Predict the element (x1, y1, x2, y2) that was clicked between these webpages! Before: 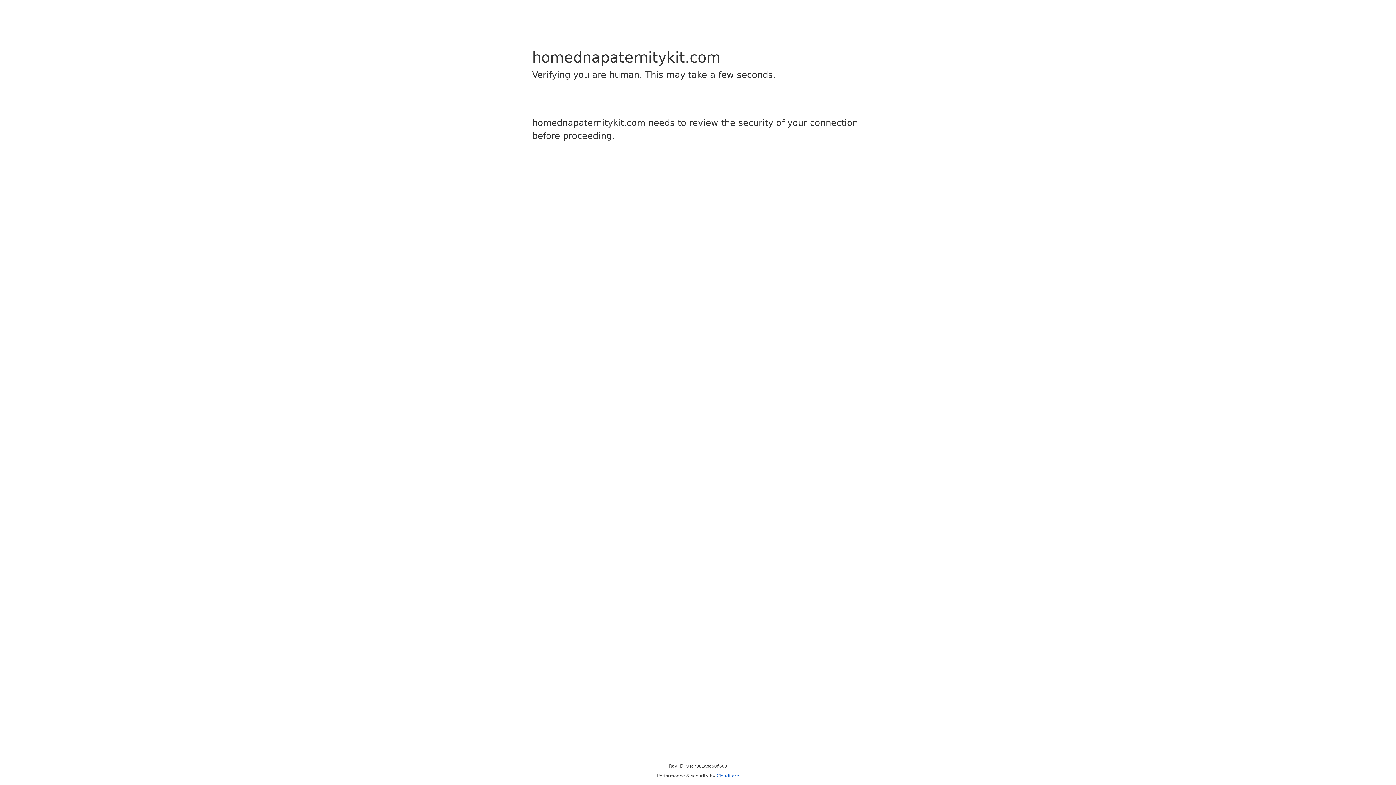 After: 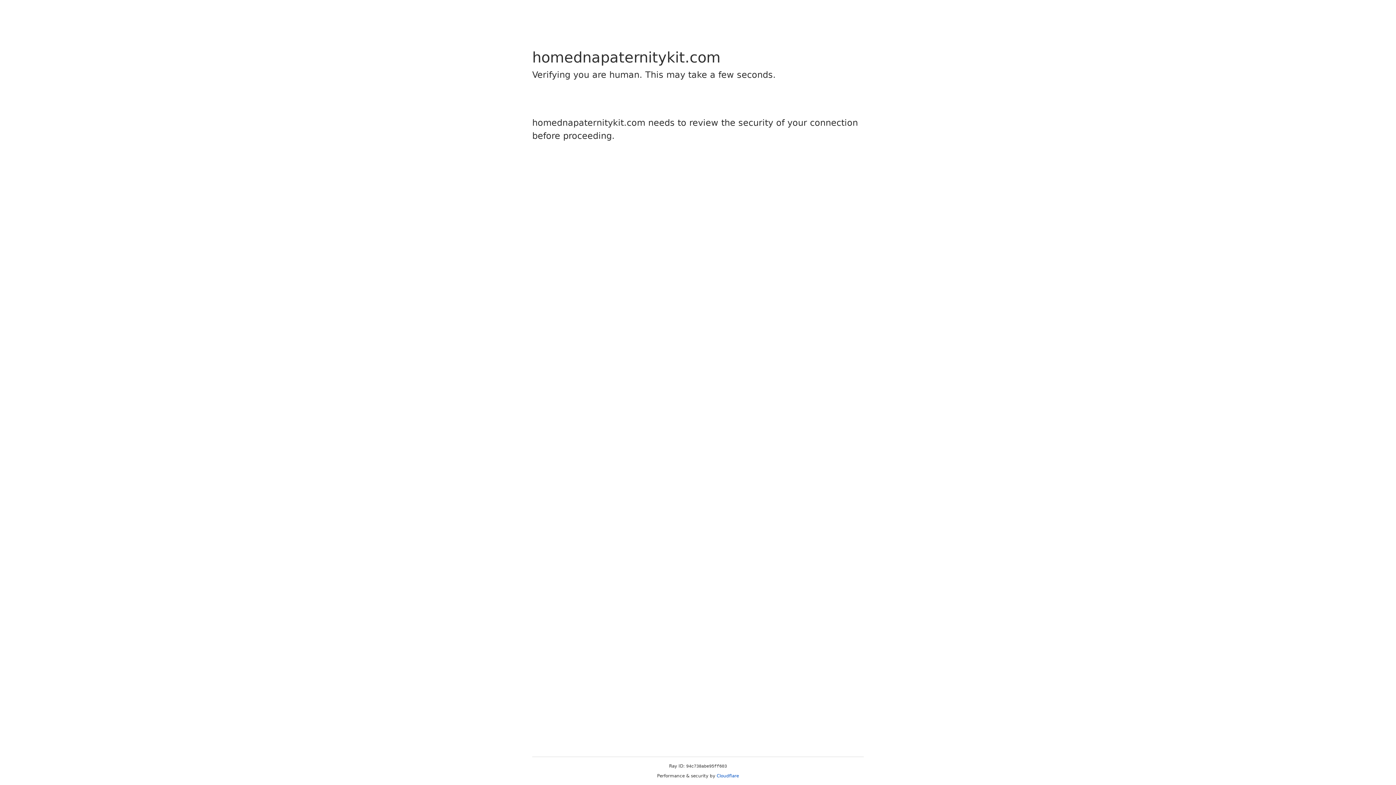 Action: label: Cloudflare bbox: (716, 773, 739, 778)